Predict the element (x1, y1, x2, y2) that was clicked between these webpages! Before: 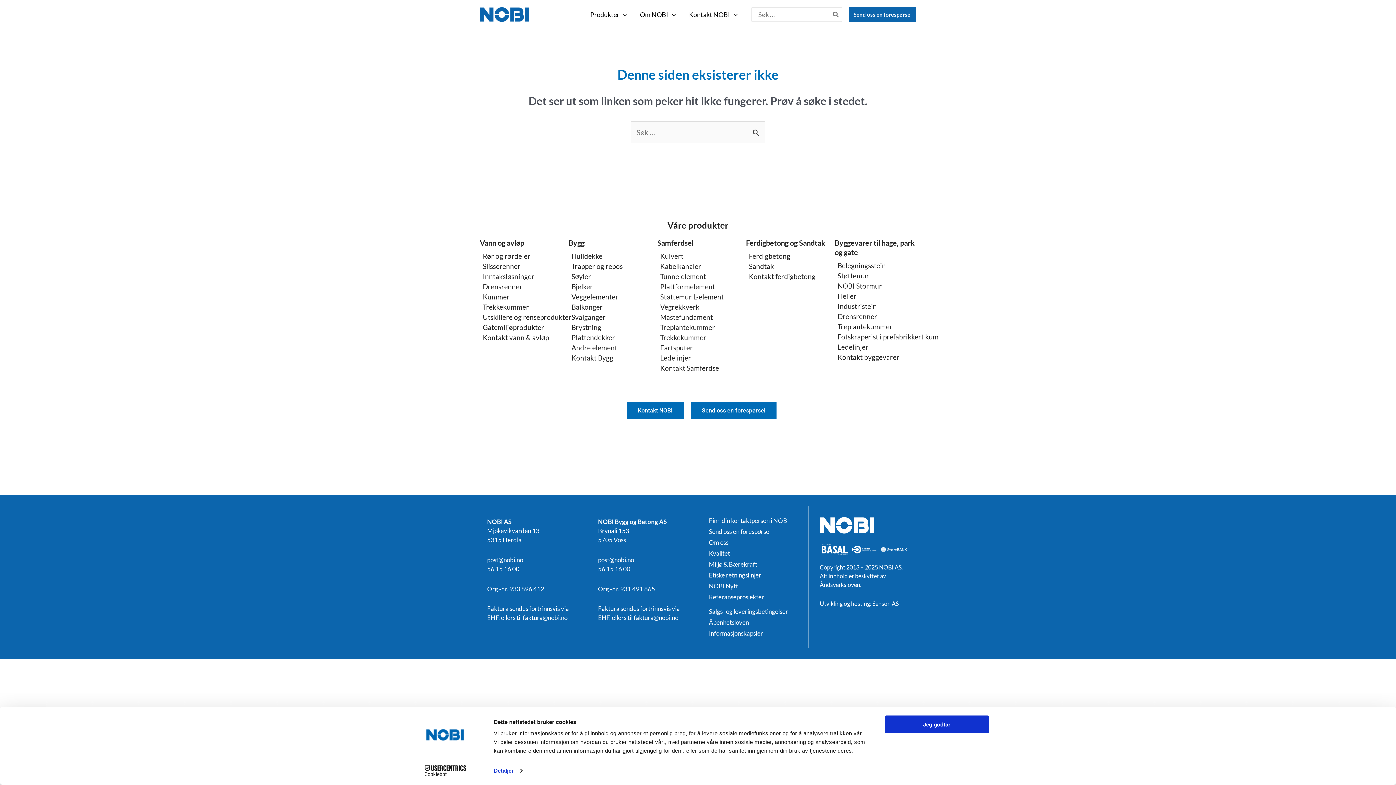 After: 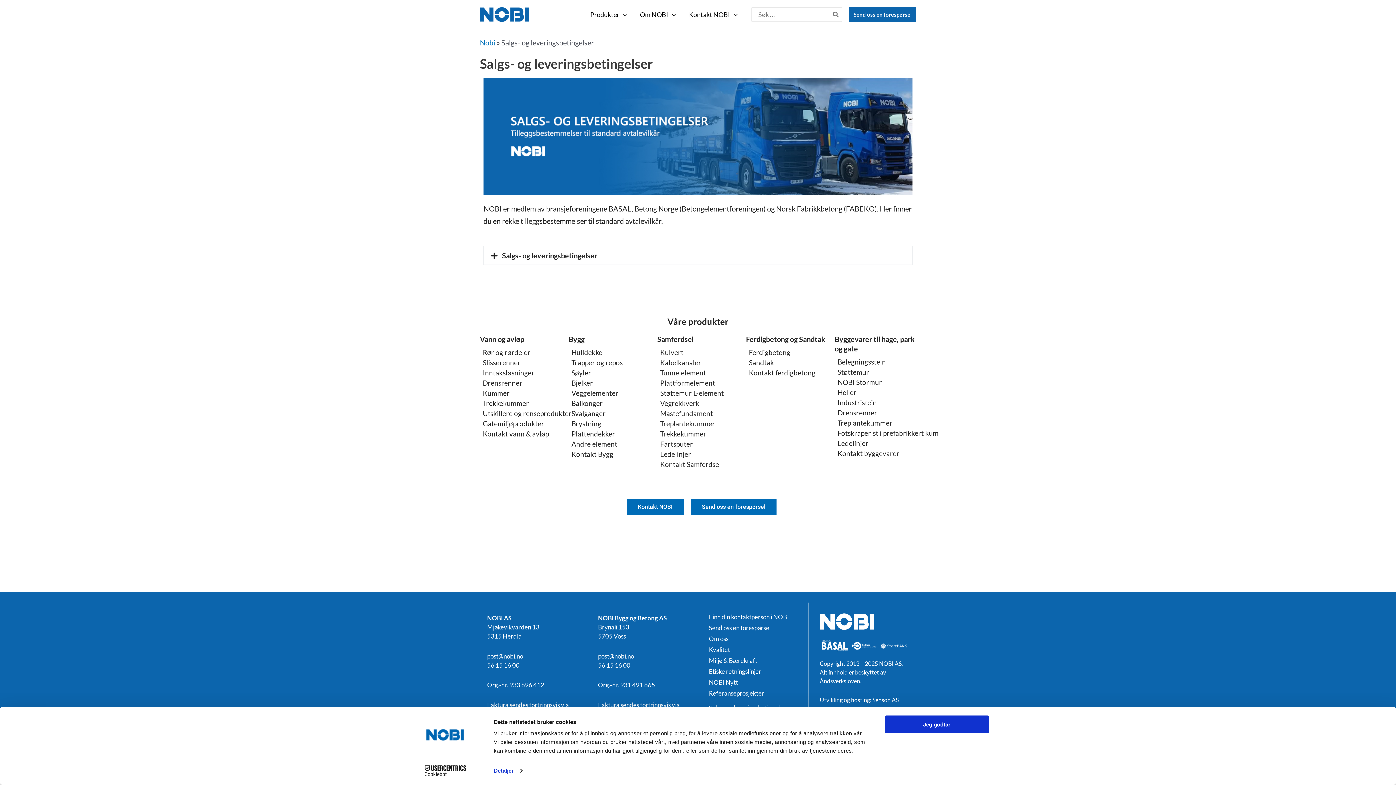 Action: bbox: (709, 608, 797, 615) label: Salgs- og leveringsbetingelser